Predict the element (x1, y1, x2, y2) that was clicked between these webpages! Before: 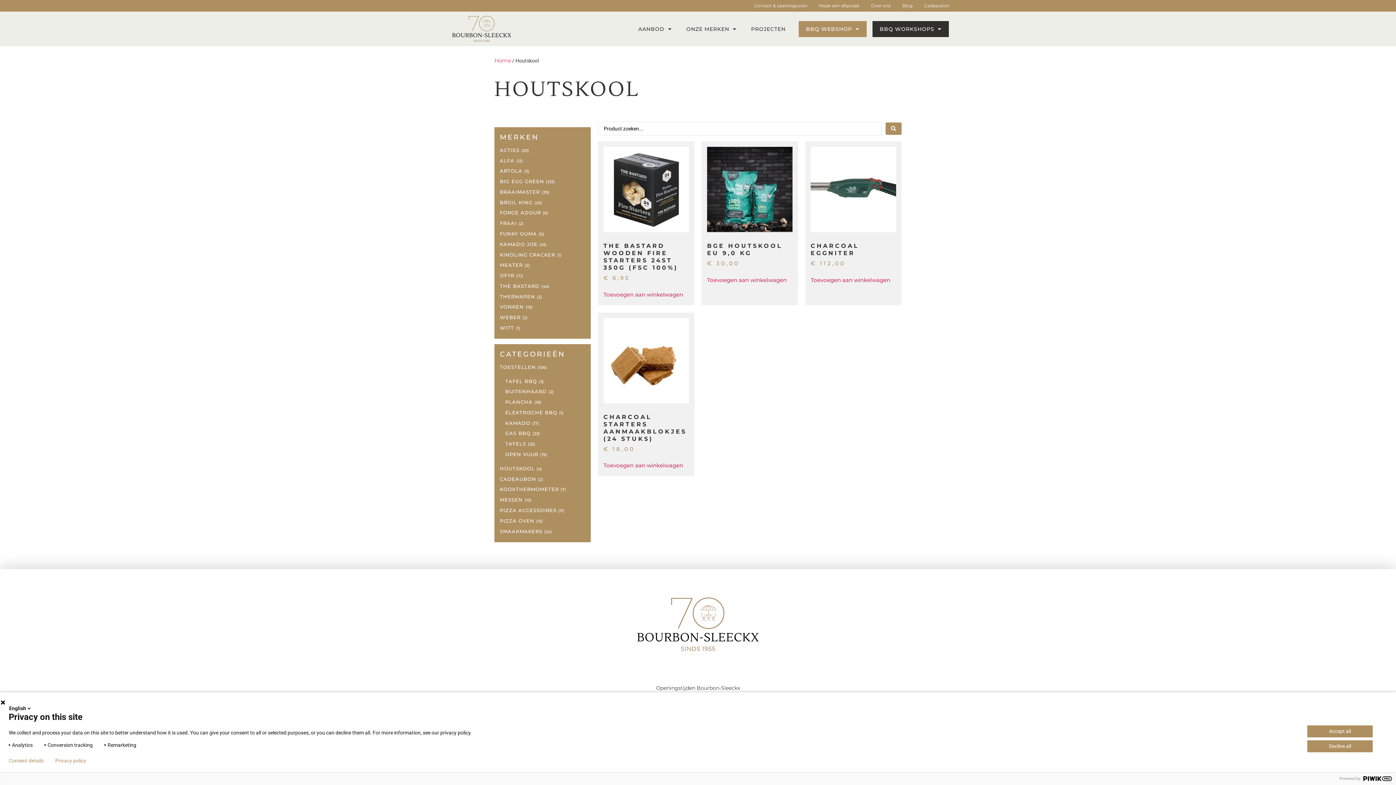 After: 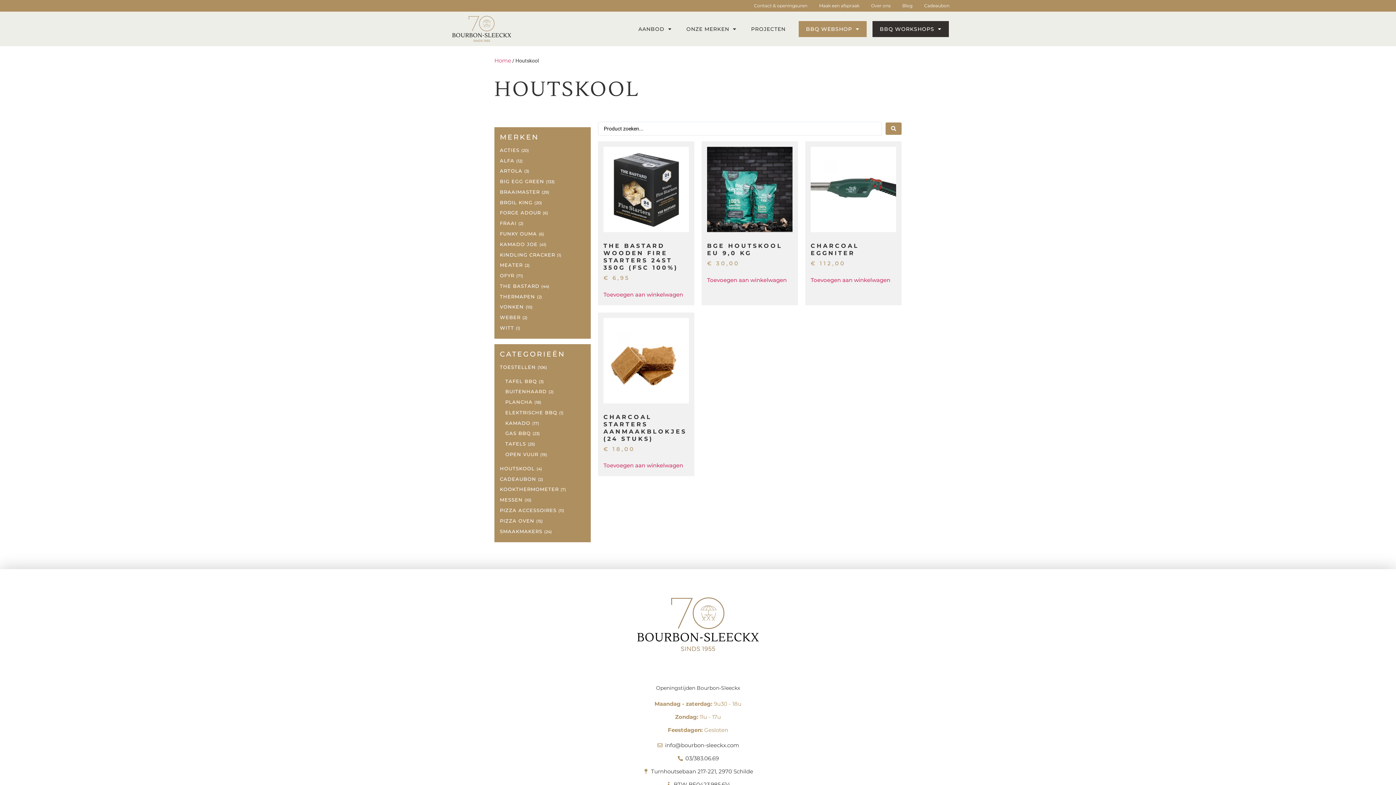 Action: bbox: (0, 700, 5, 705)